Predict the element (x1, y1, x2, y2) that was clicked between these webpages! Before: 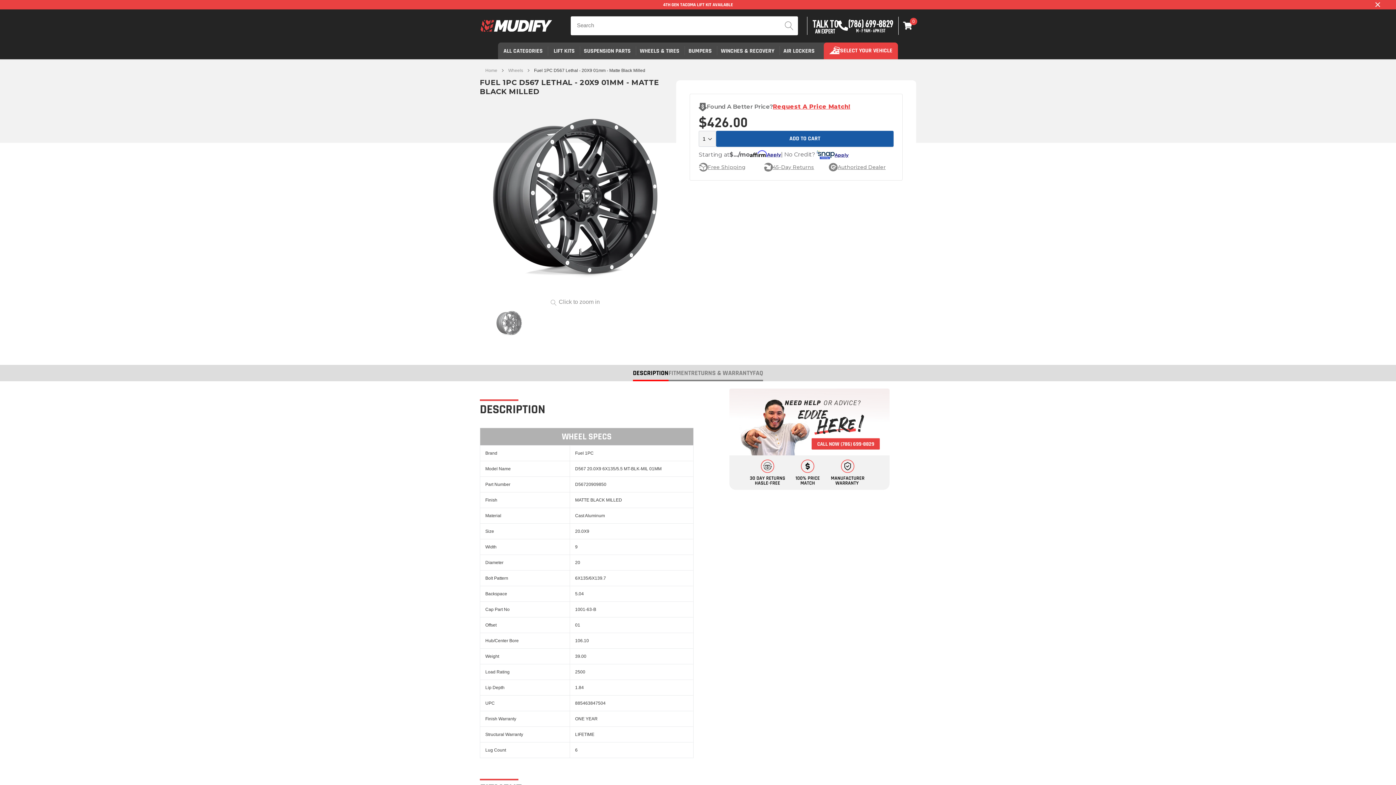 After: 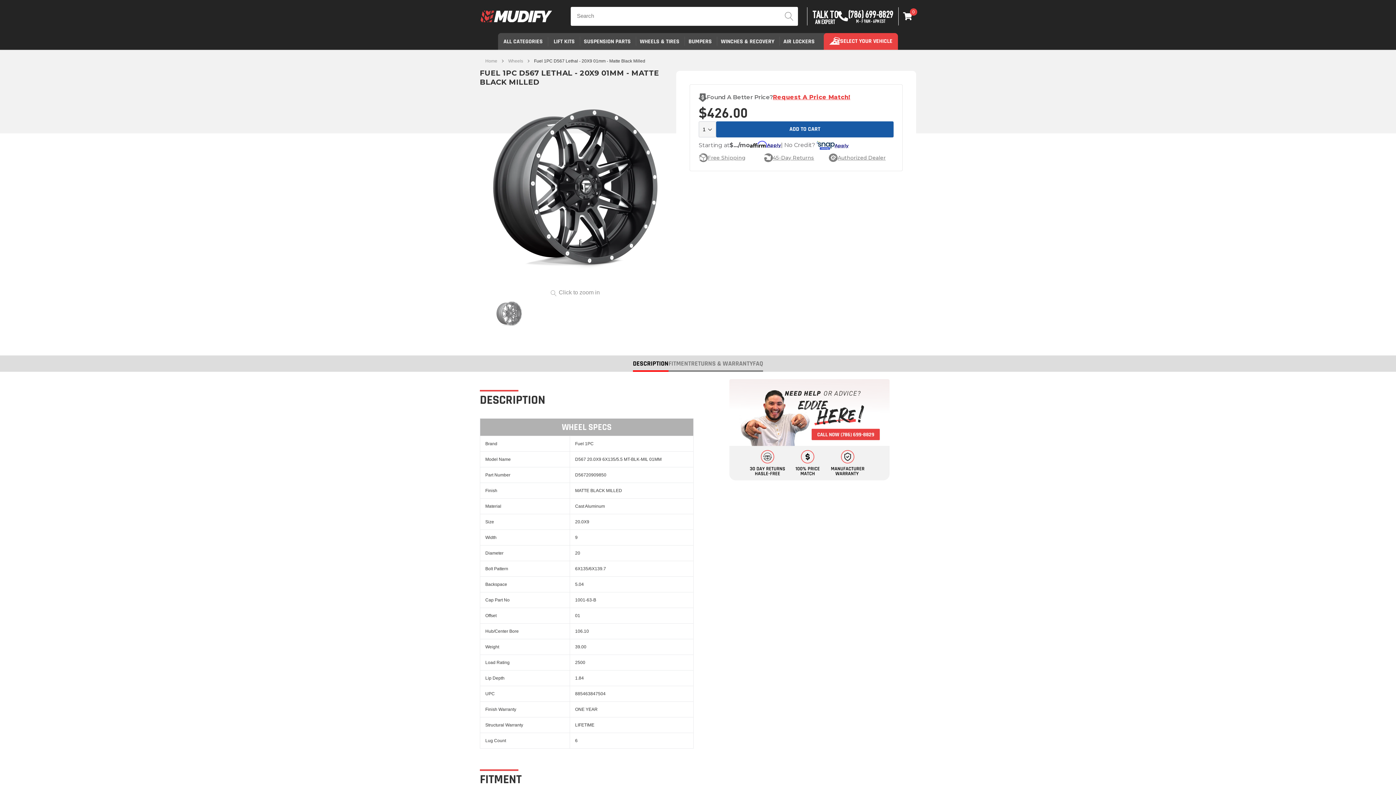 Action: label: close bbox: (1374, 1, 1381, 8)